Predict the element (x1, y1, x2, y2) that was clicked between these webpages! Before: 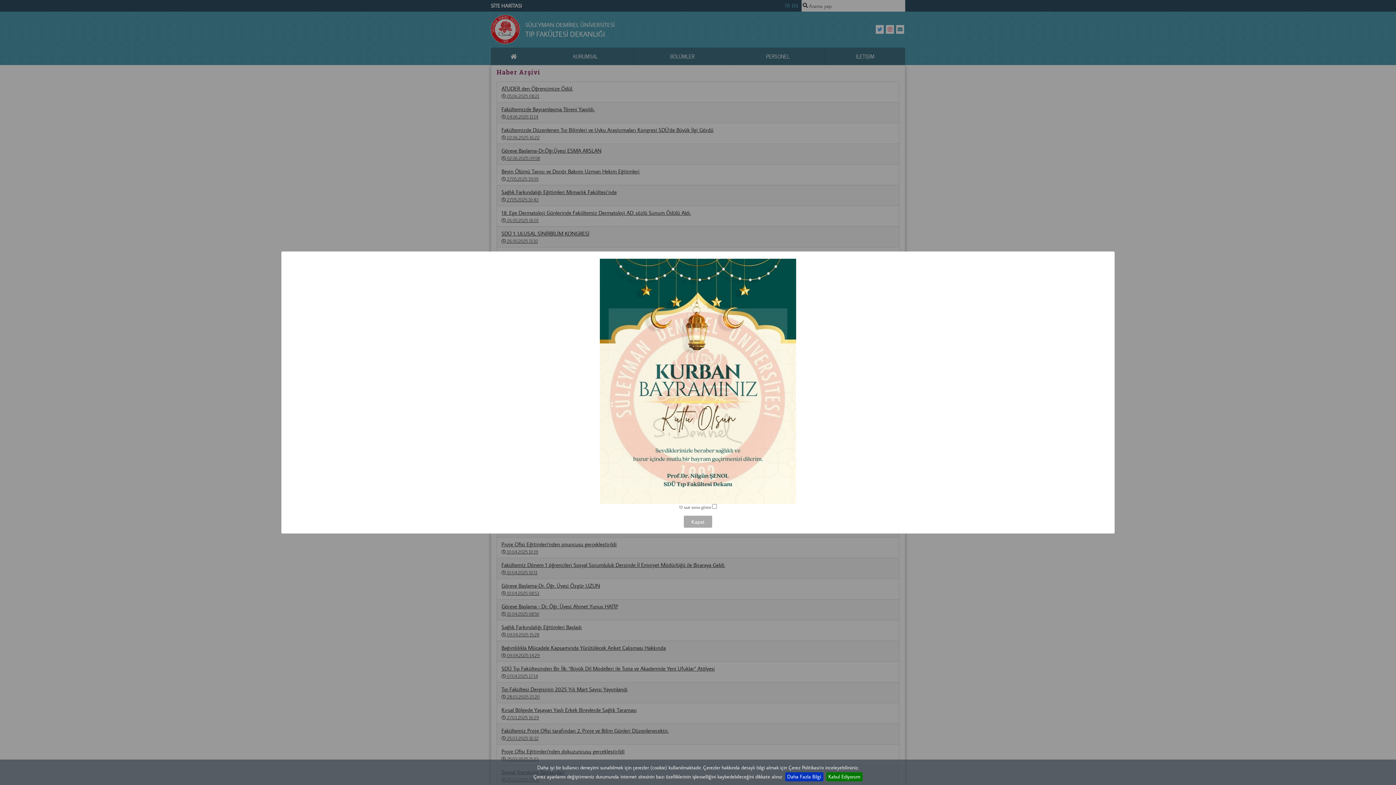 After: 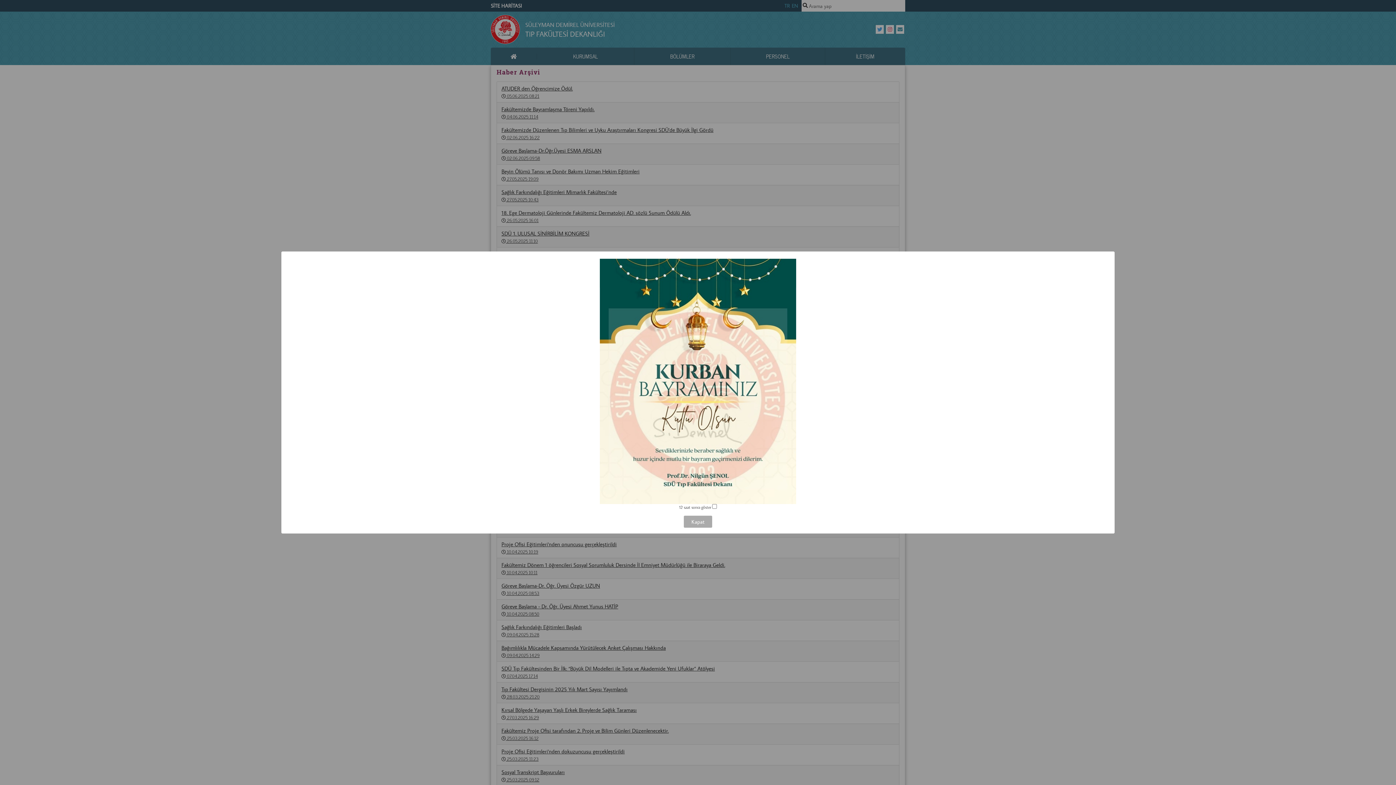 Action: label: Kabul Ediyorum bbox: (826, 772, 862, 781)